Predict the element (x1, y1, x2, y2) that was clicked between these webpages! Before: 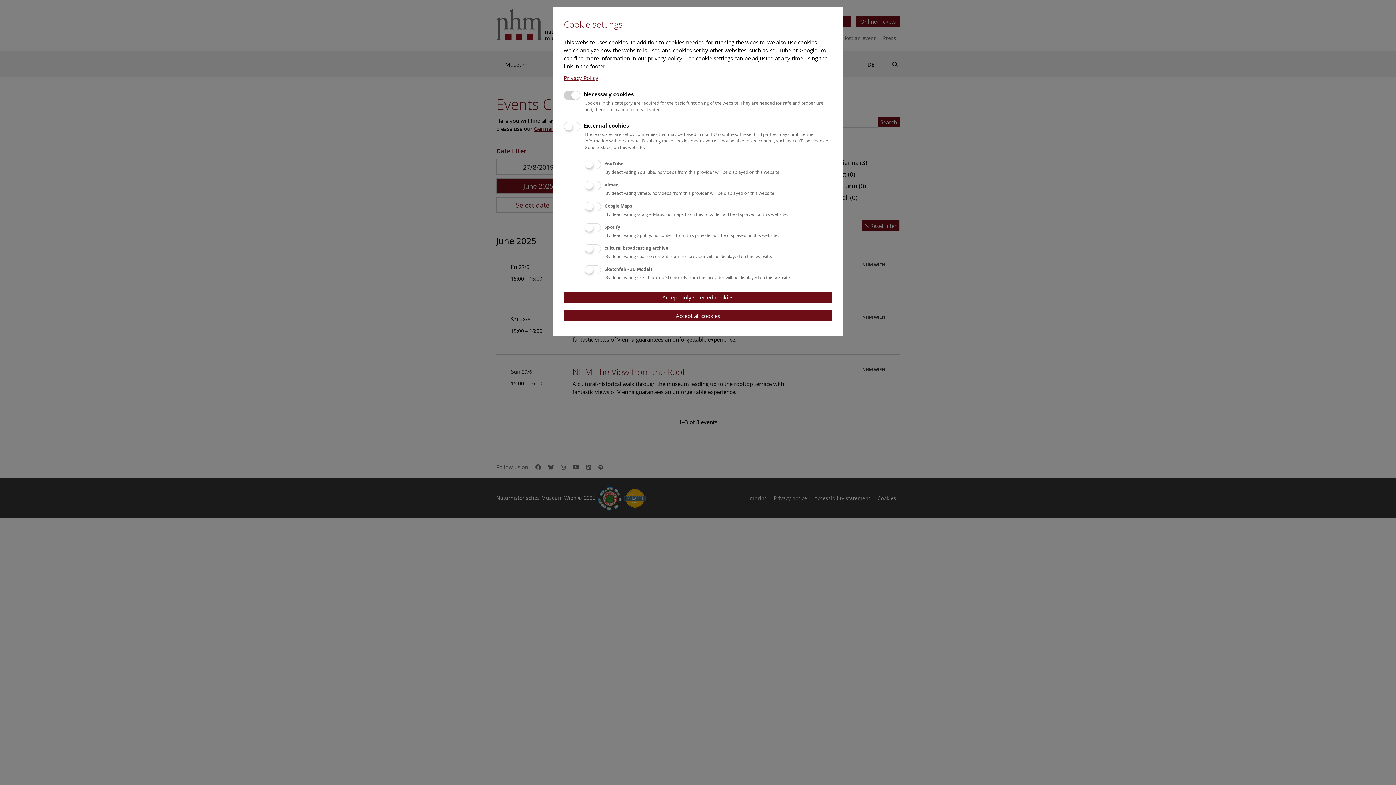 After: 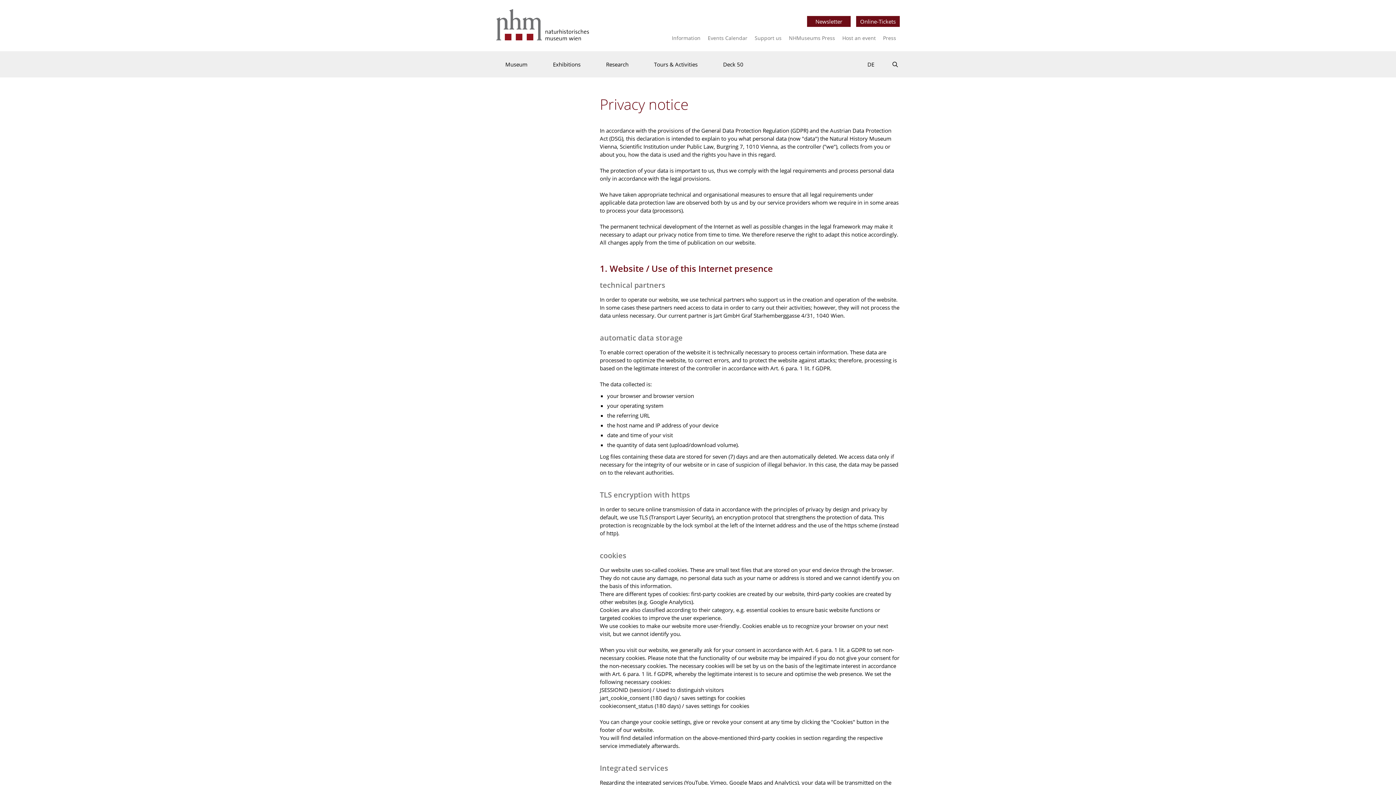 Action: label: Privacy Policy bbox: (564, 74, 598, 81)